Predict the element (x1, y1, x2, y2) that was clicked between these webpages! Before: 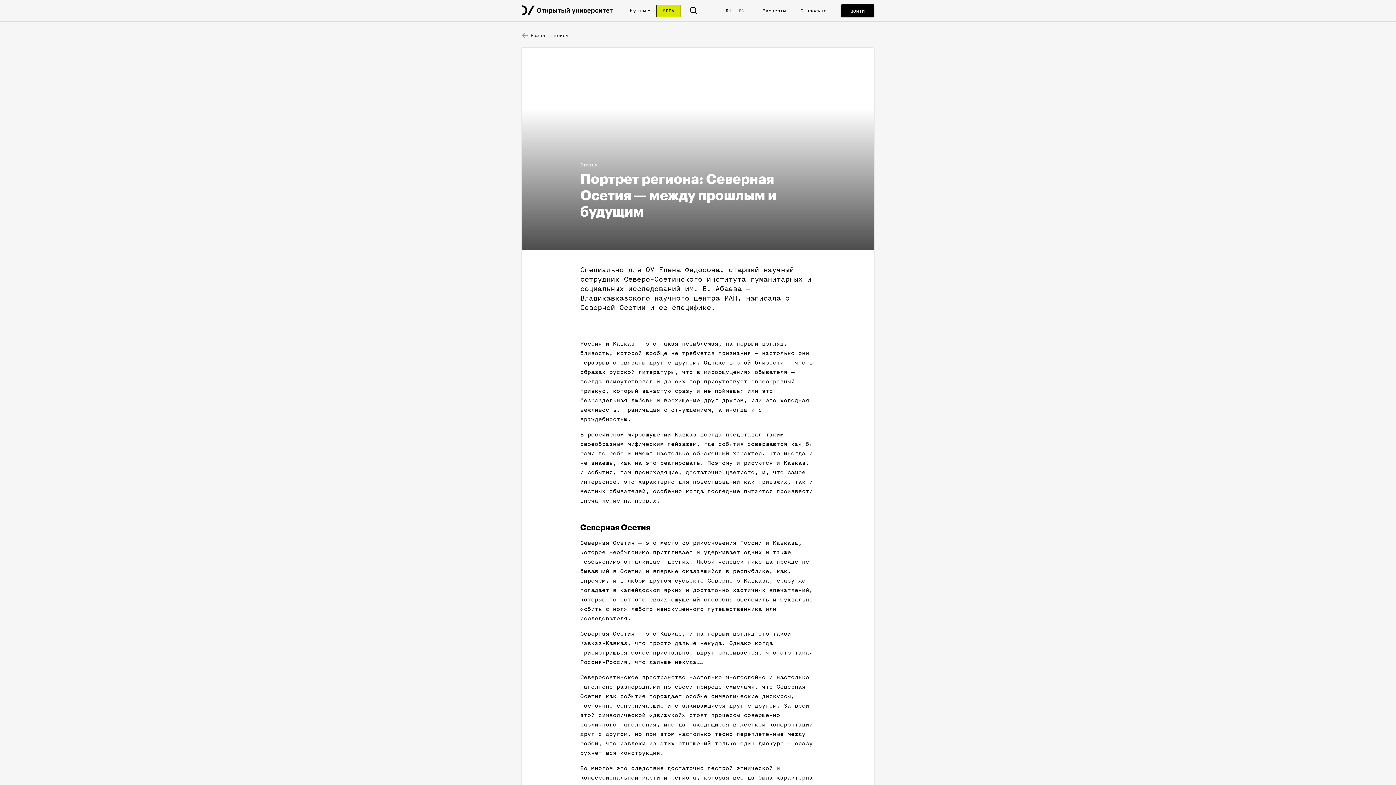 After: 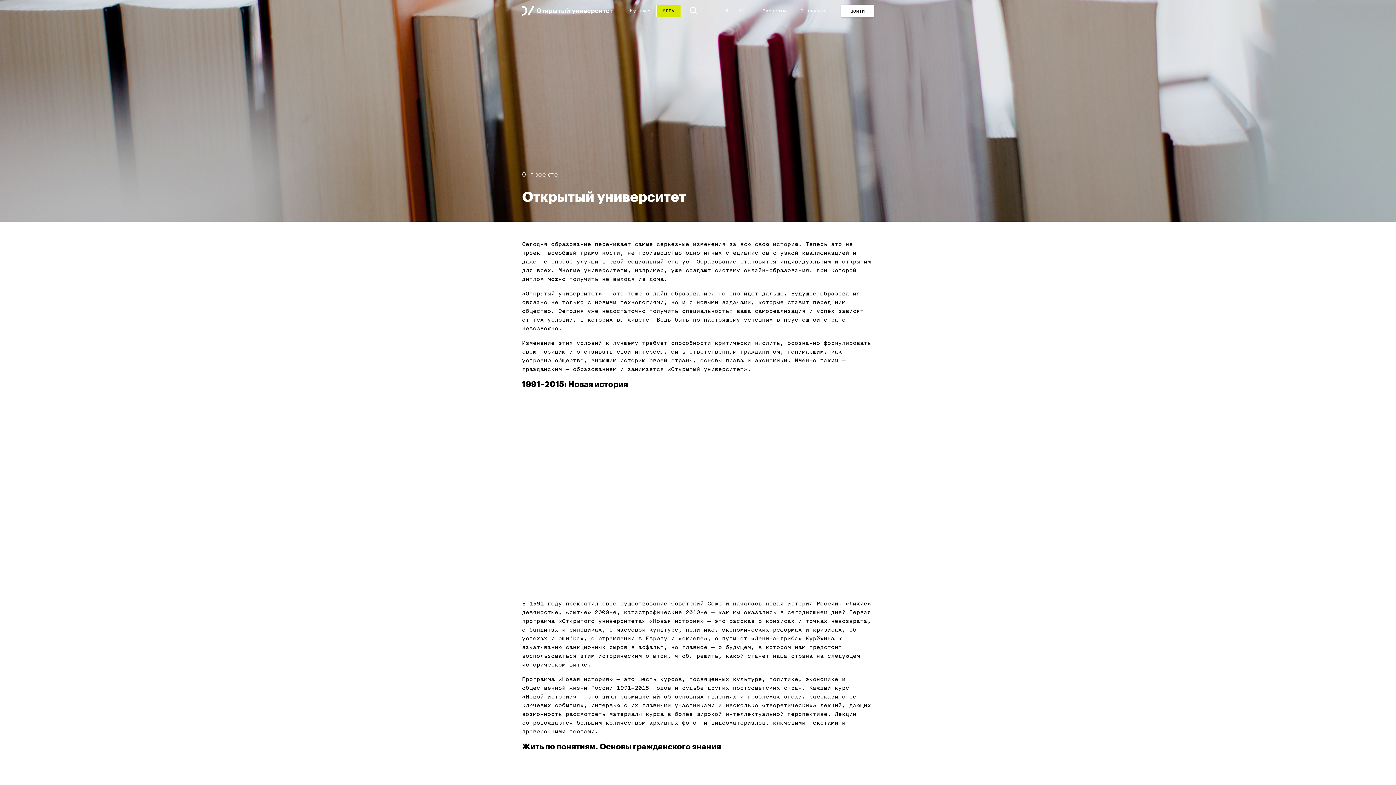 Action: label: О проекте bbox: (800, 8, 826, 12)